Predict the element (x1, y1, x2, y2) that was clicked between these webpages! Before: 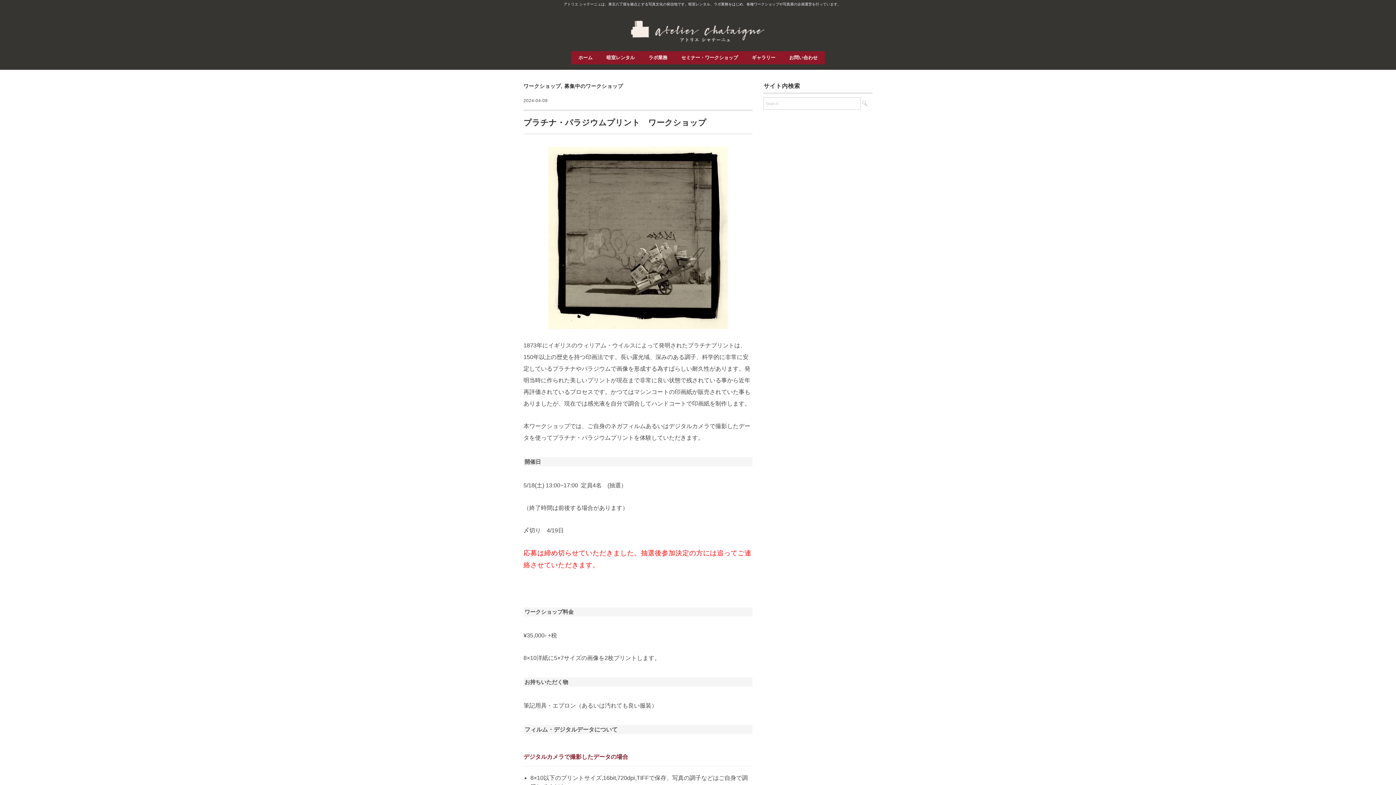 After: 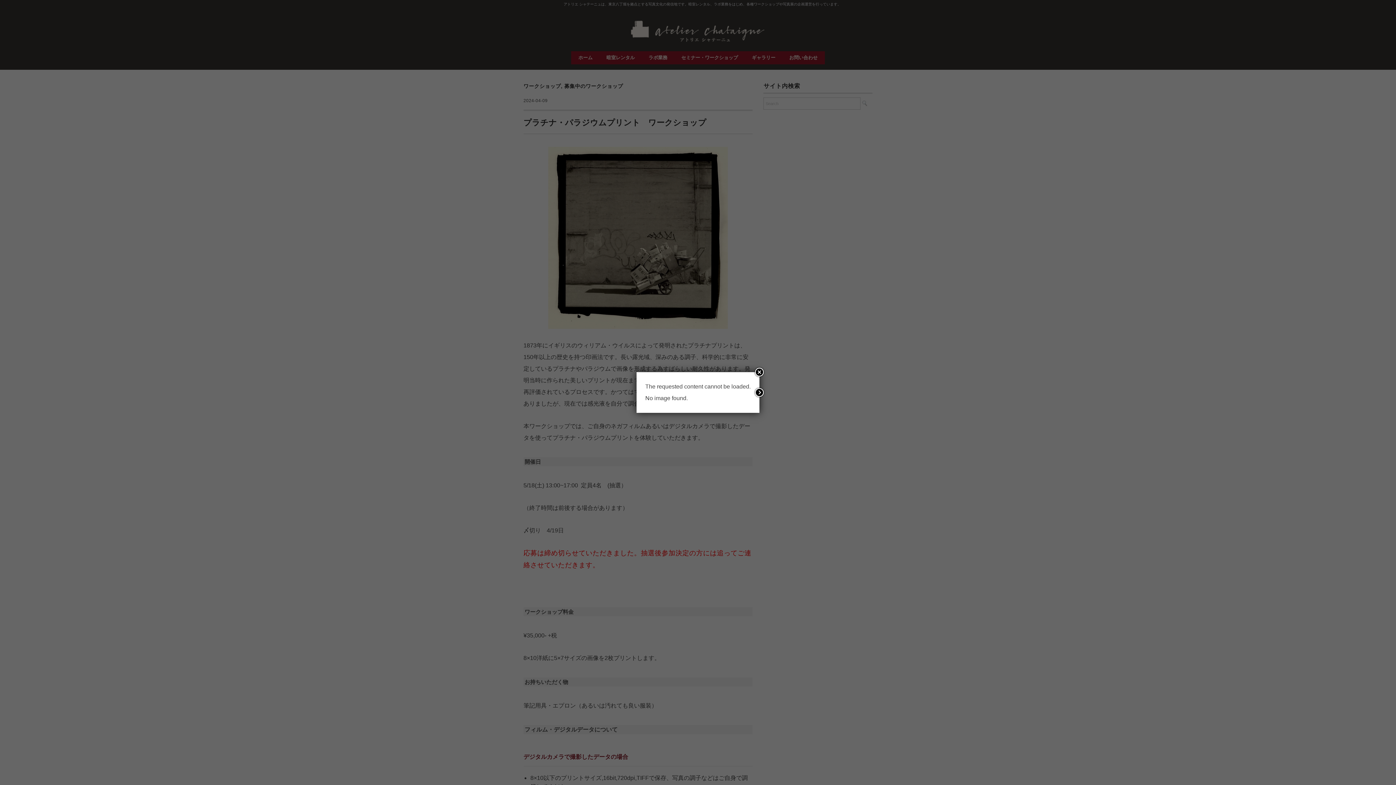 Action: label: ワークショップ bbox: (523, 83, 561, 89)